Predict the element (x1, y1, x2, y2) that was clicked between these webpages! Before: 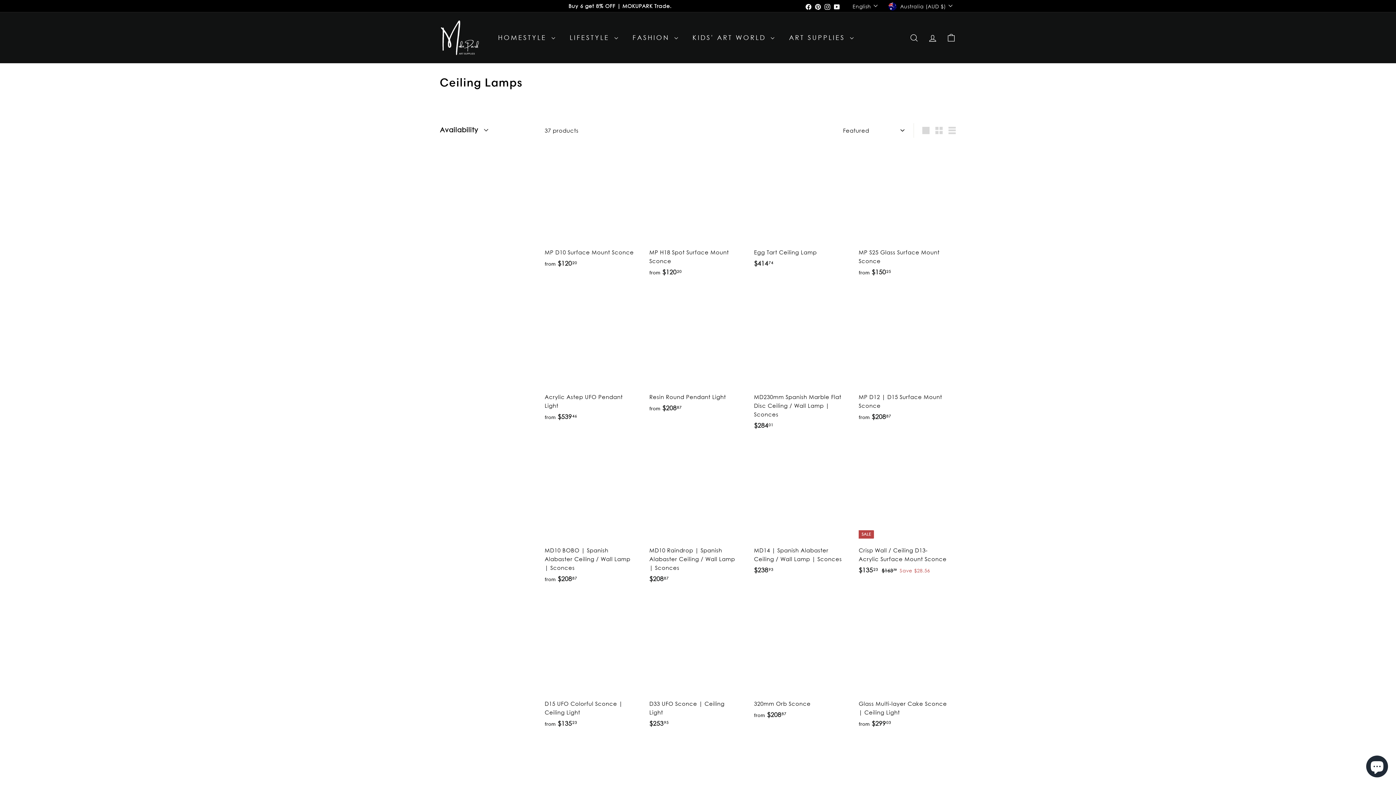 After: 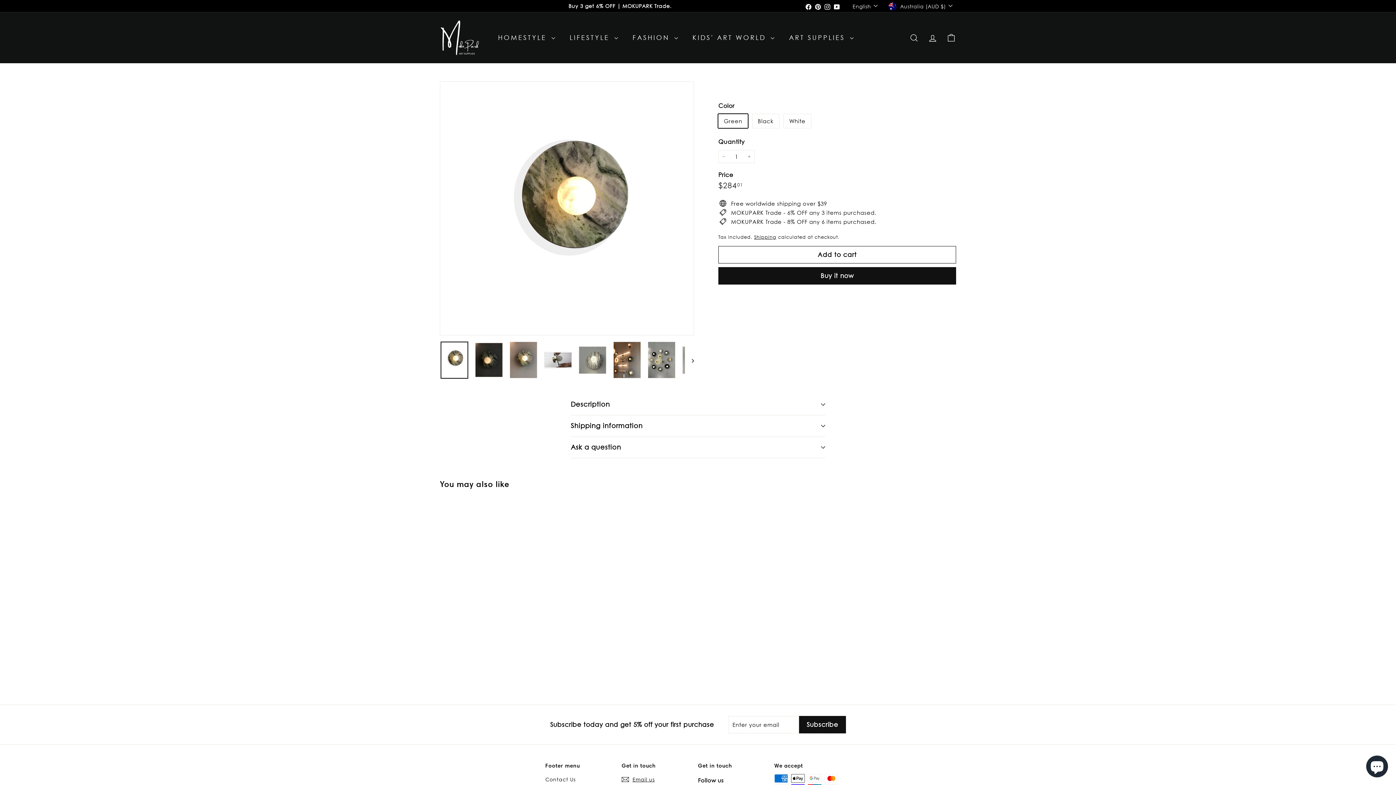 Action: bbox: (754, 287, 851, 437) label: MD230mm Spanish Marble Flat Disc Ceiling / Wall Lamp | Sconces
$28401
$284.01